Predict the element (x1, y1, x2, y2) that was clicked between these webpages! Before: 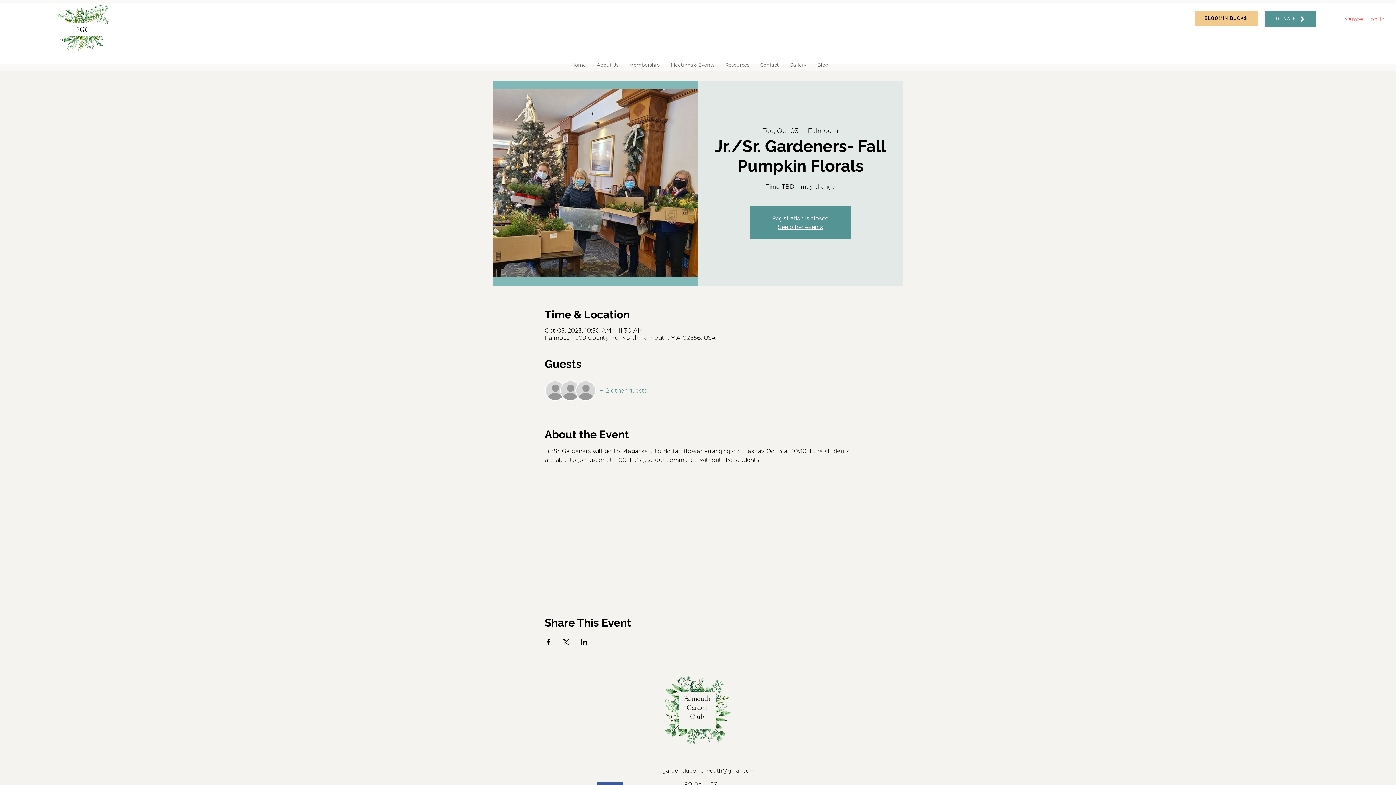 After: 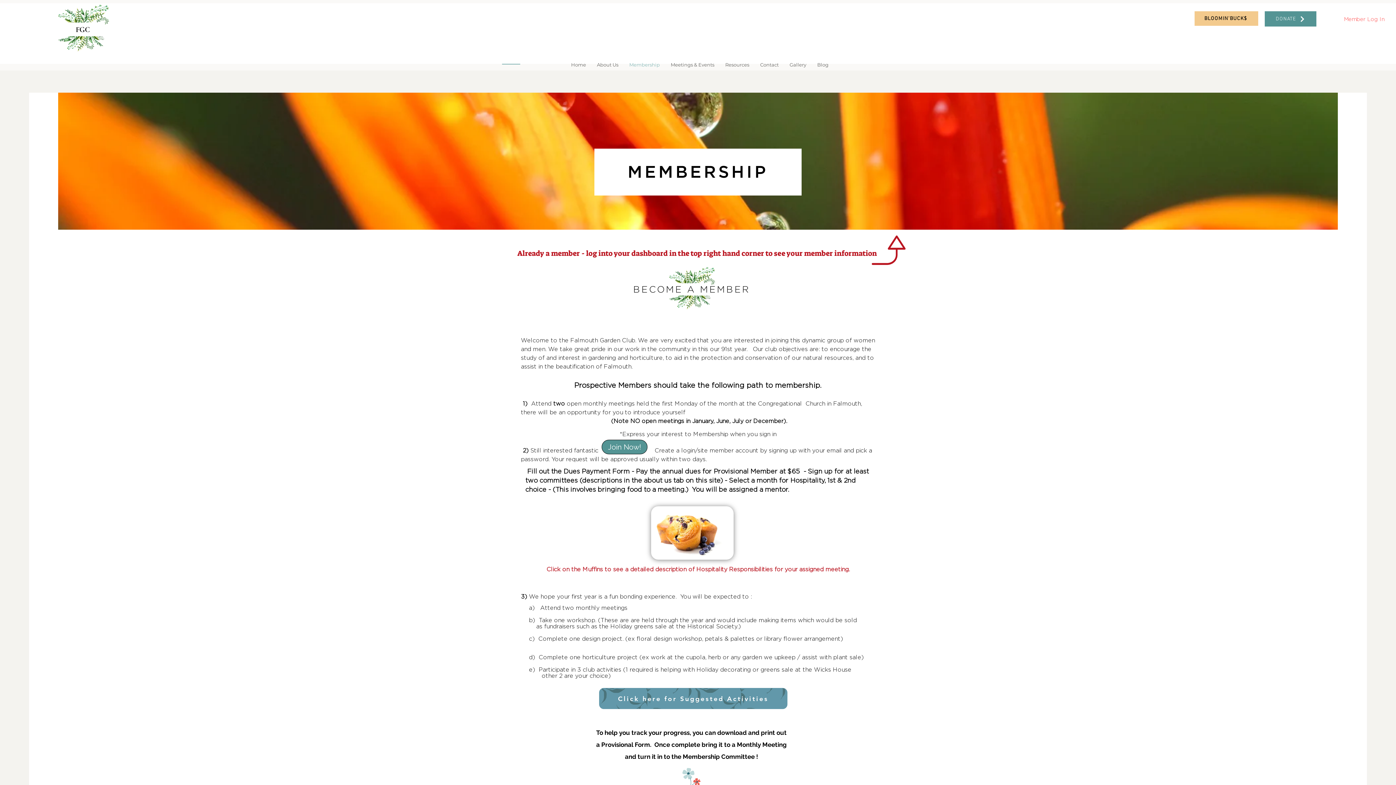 Action: bbox: (624, 58, 665, 70) label: Membership